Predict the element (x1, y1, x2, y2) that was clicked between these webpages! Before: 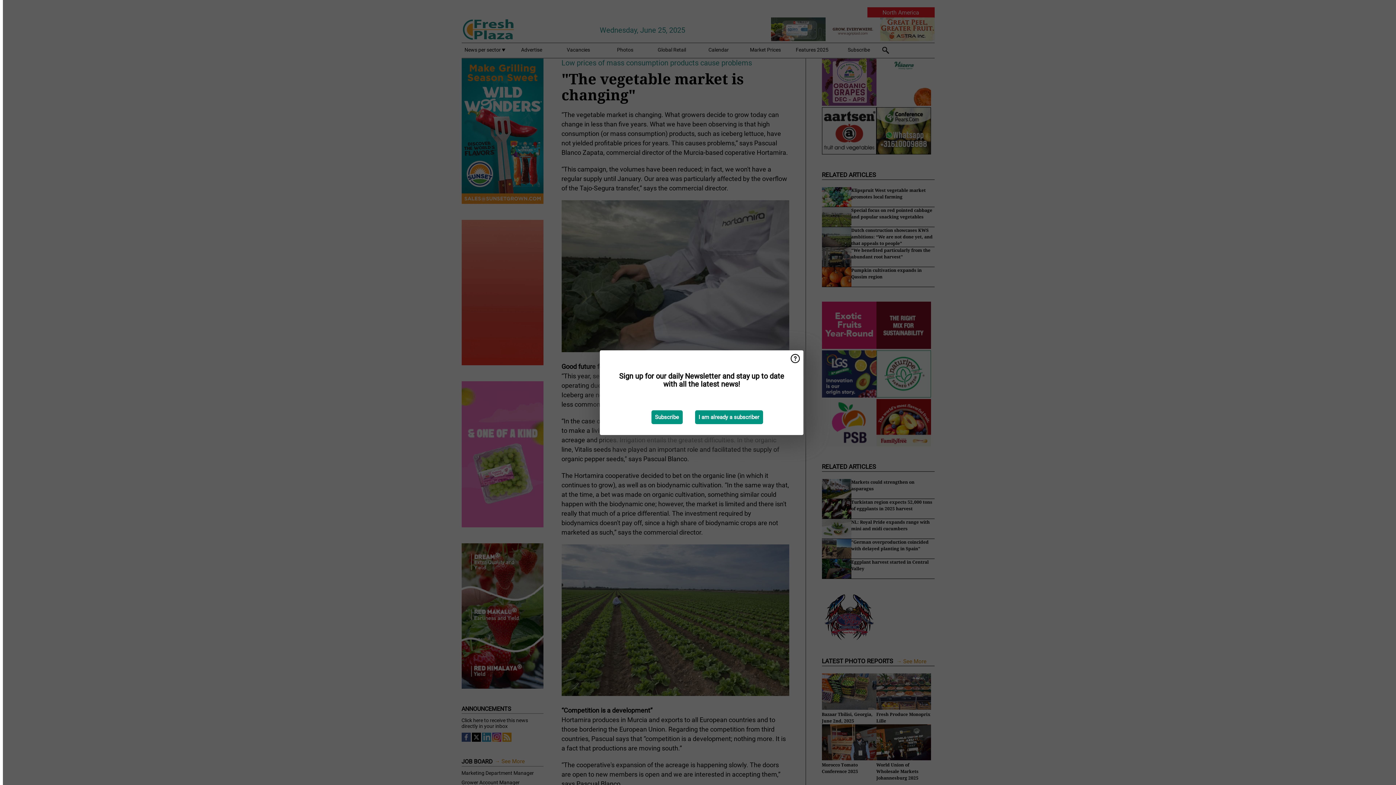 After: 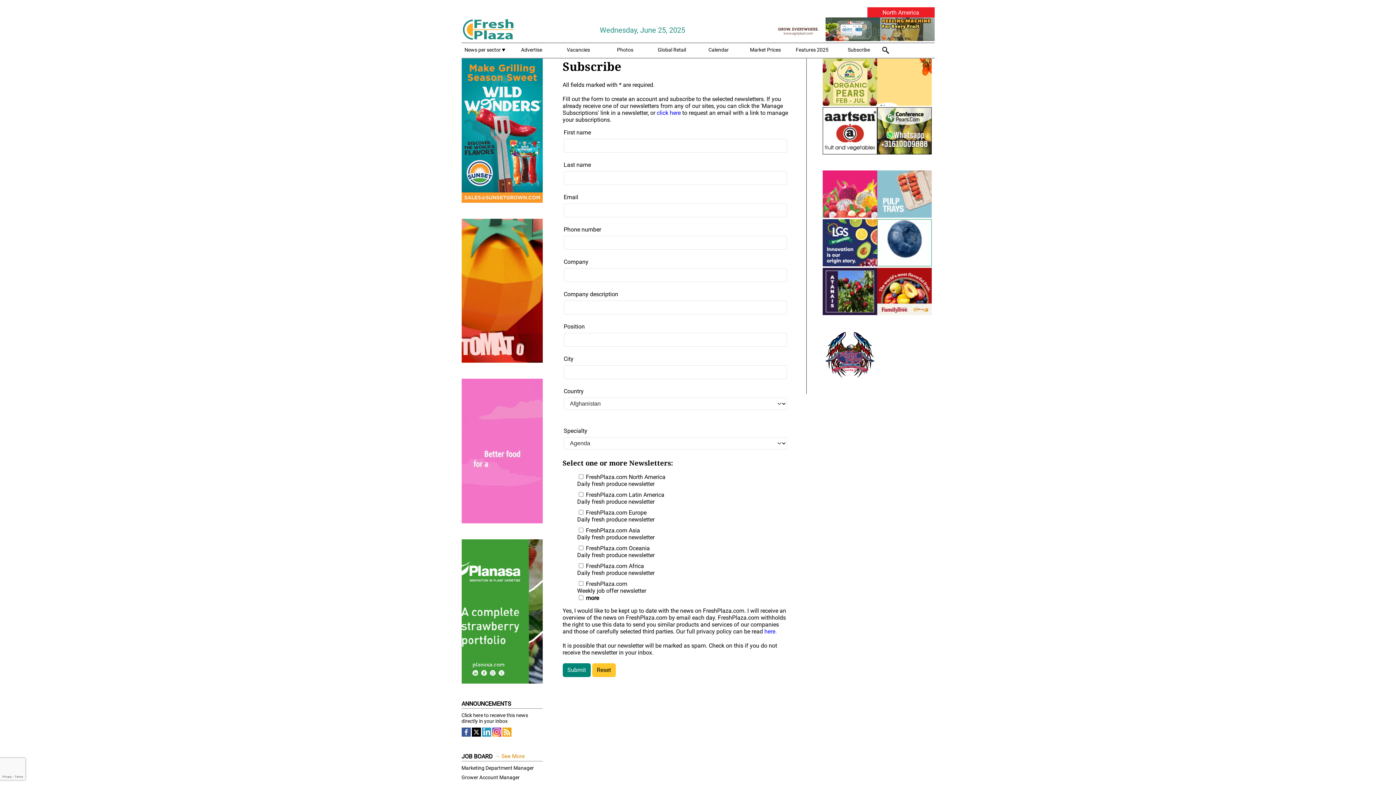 Action: label: Subscribe bbox: (651, 410, 682, 424)